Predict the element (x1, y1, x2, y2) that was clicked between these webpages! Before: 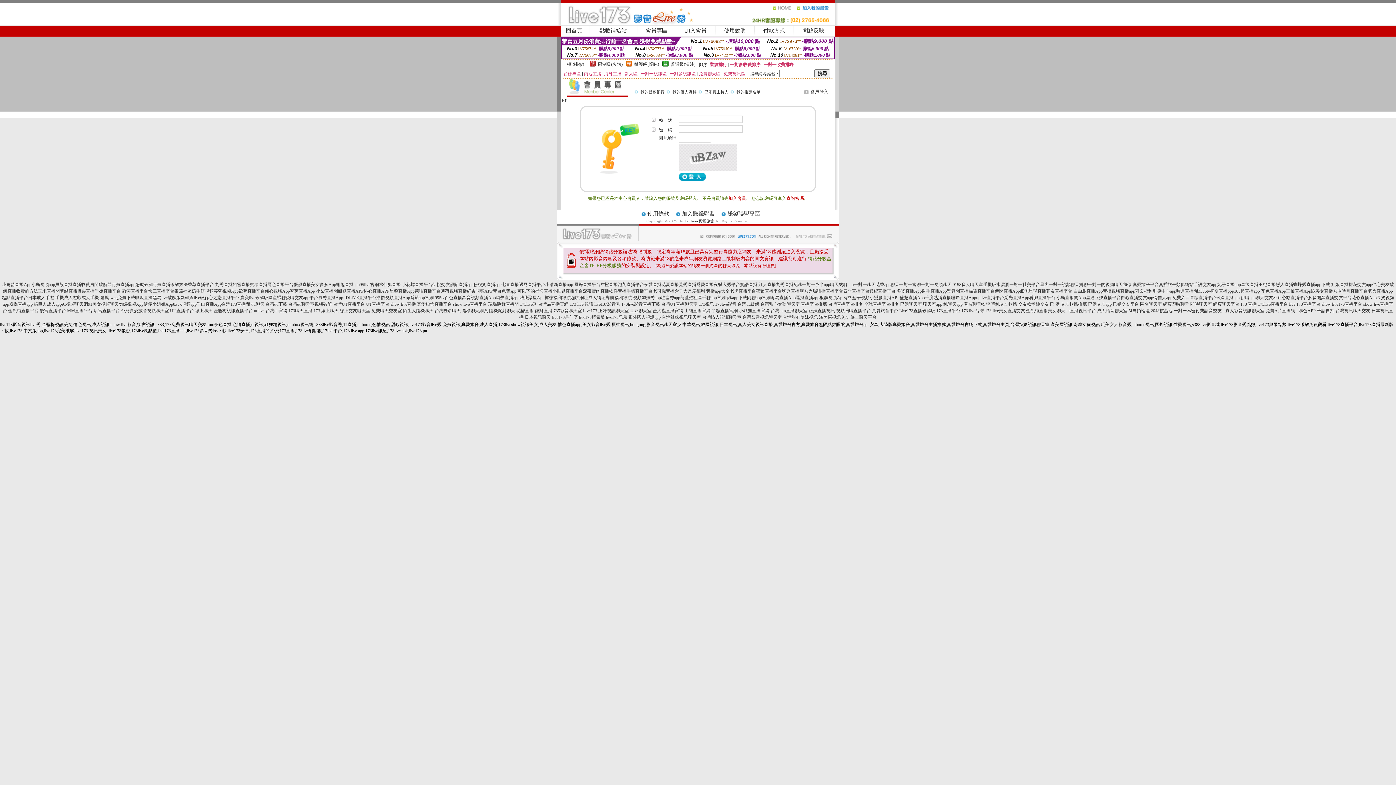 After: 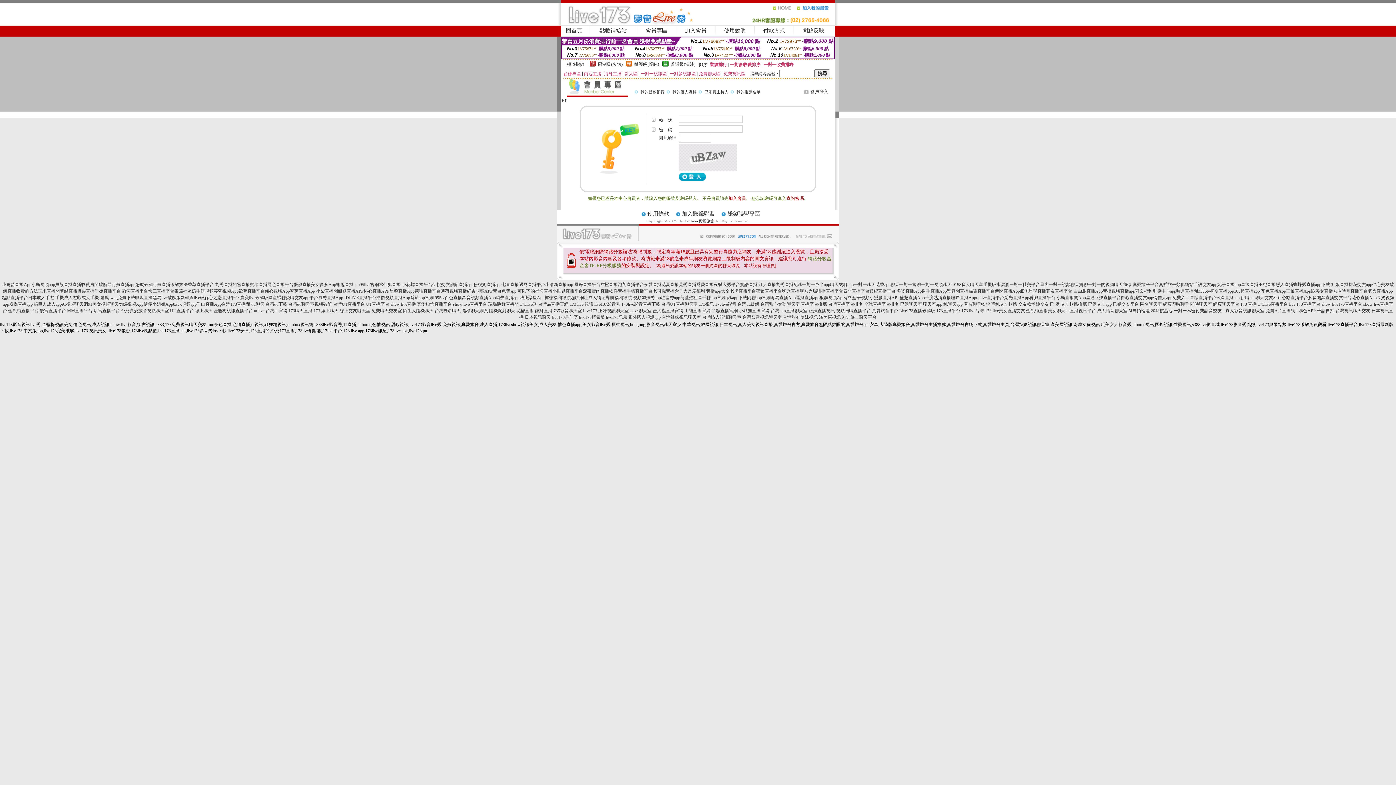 Action: bbox: (796, 8, 835, 13)